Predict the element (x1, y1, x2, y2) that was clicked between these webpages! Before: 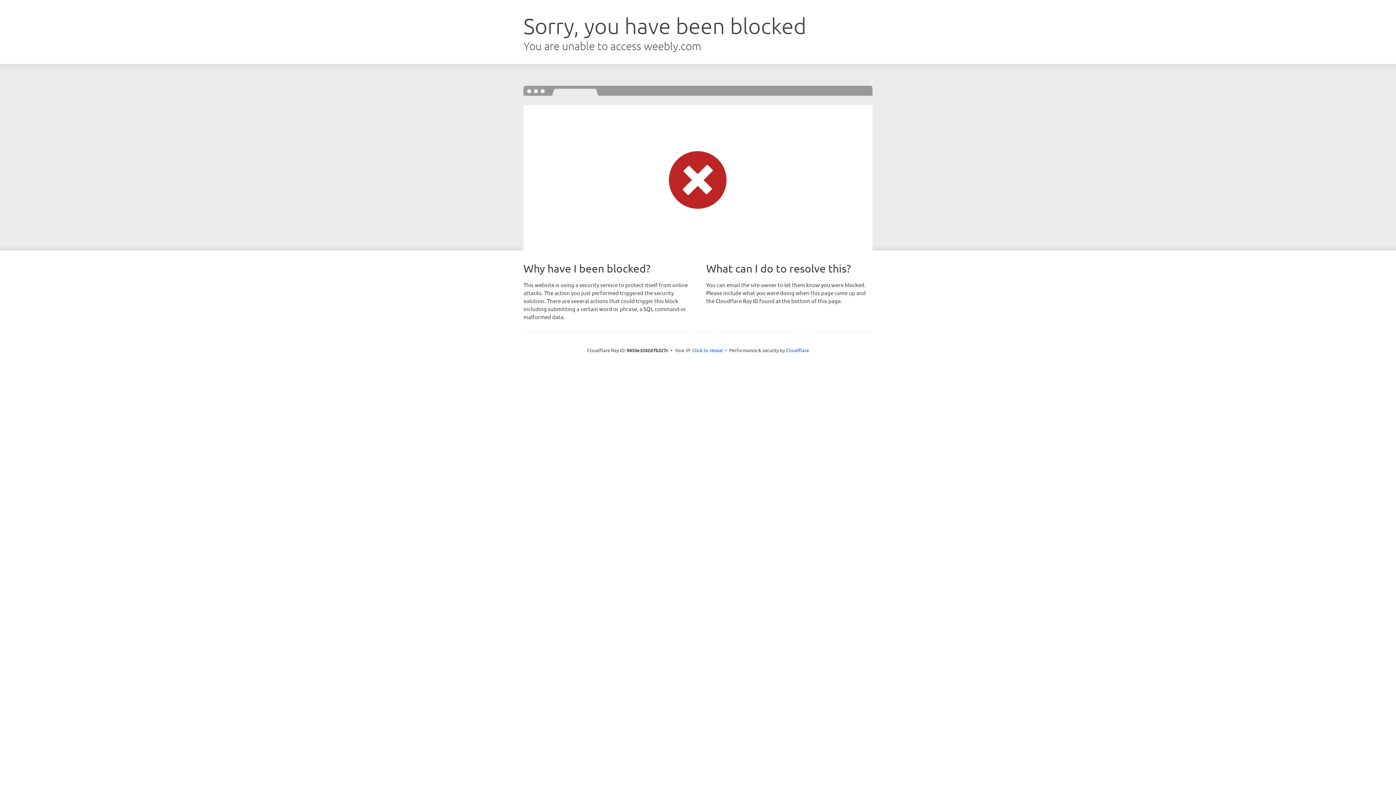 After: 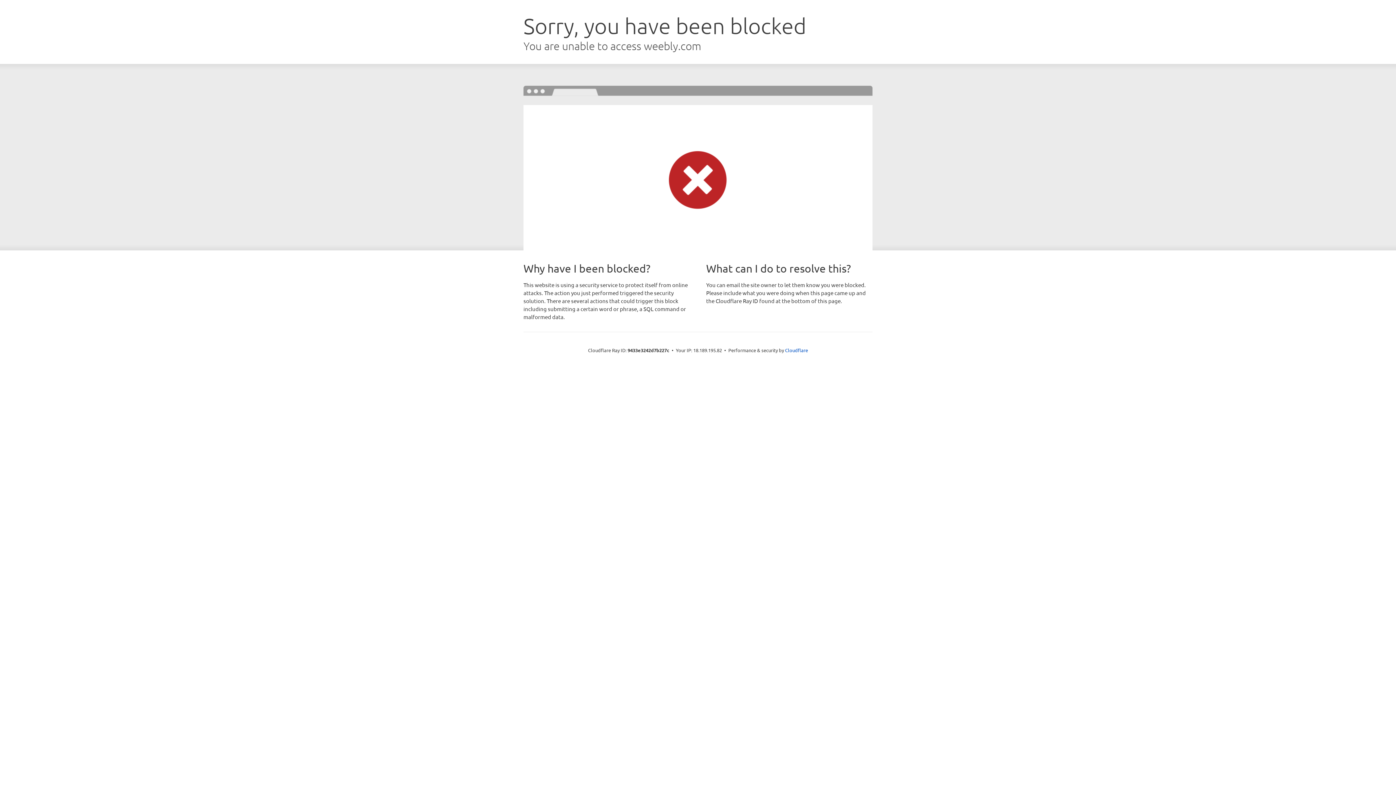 Action: bbox: (692, 346, 723, 353) label: Click to reveal